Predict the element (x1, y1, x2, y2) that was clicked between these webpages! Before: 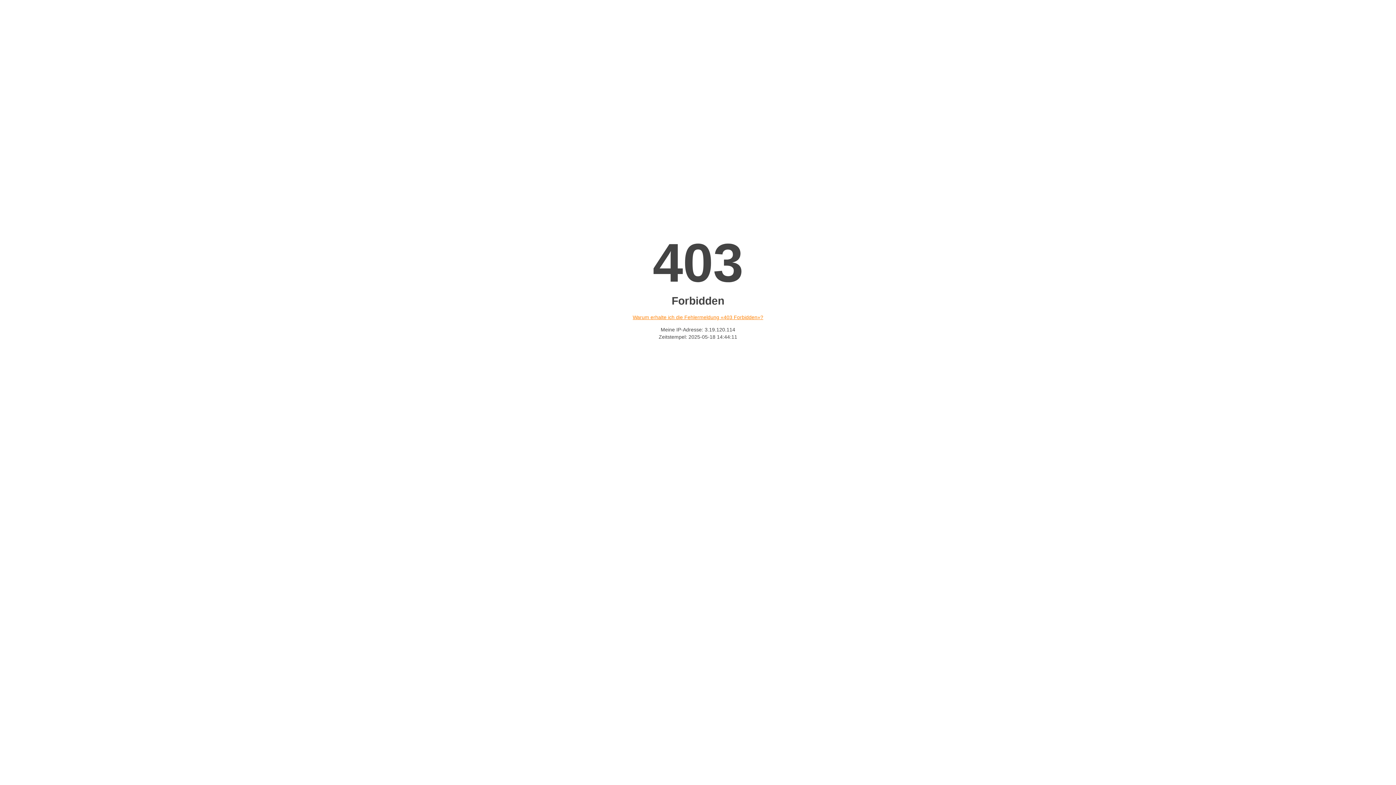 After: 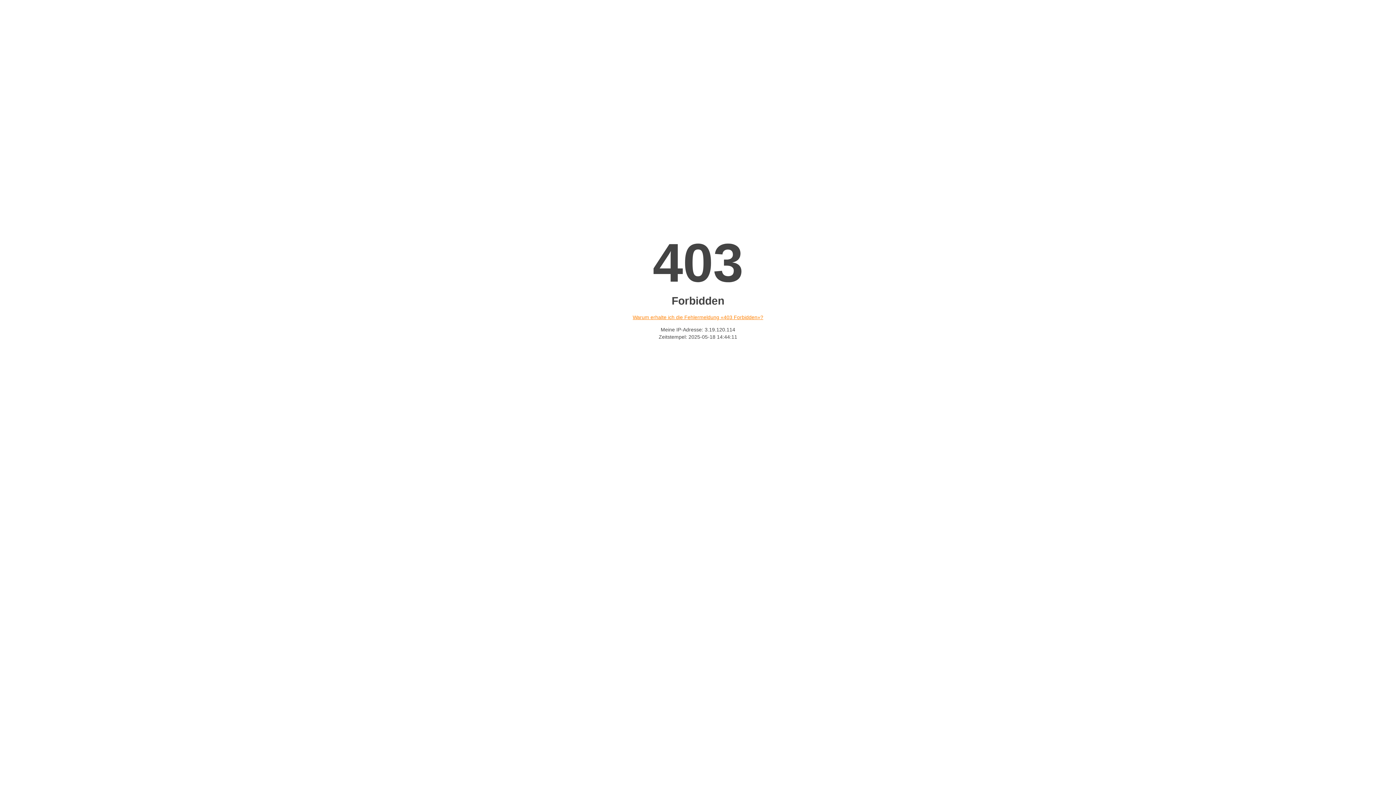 Action: bbox: (632, 314, 763, 320) label: Warum erhalte ich die Fehlermeldung «403 Forbidden»?